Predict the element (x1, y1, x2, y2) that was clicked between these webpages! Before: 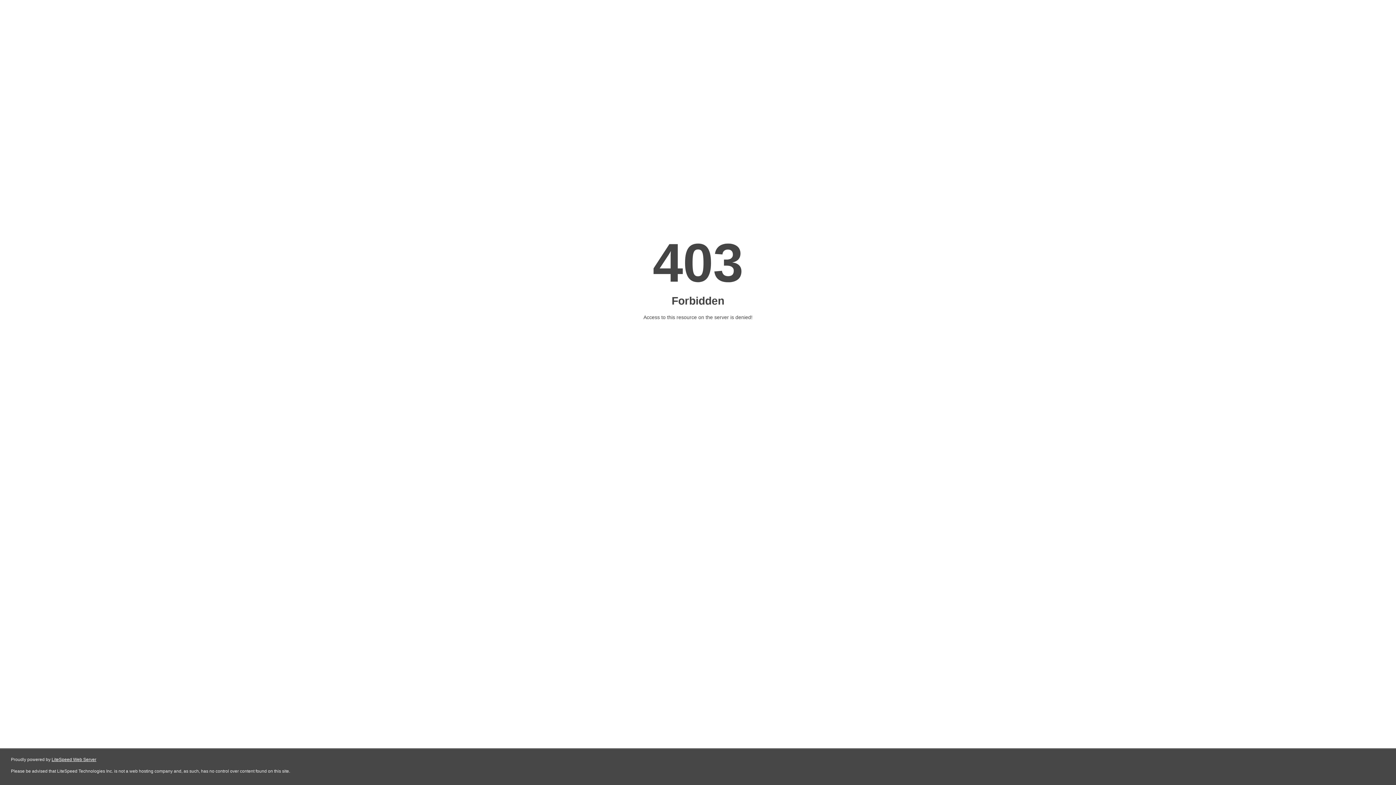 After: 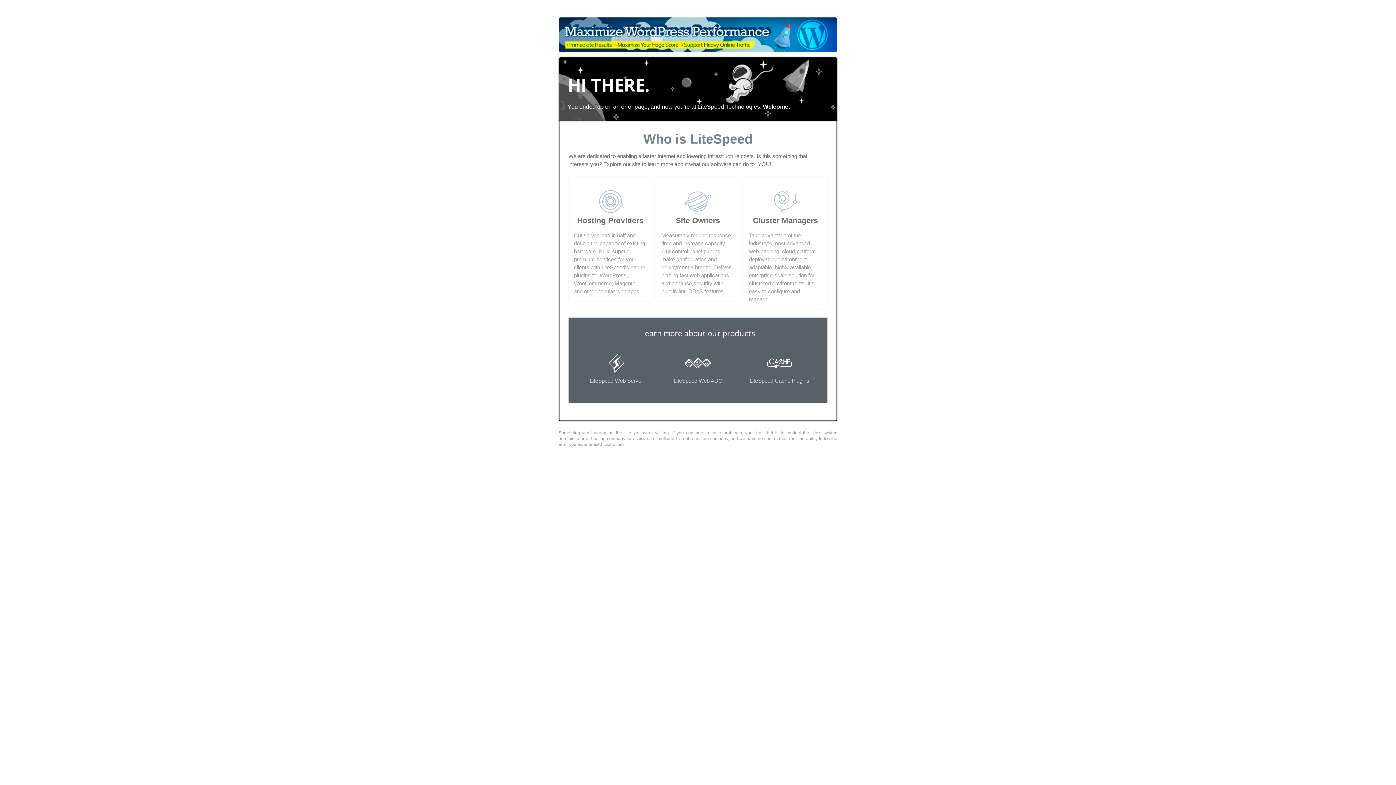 Action: label: LiteSpeed Web Server bbox: (51, 757, 96, 762)